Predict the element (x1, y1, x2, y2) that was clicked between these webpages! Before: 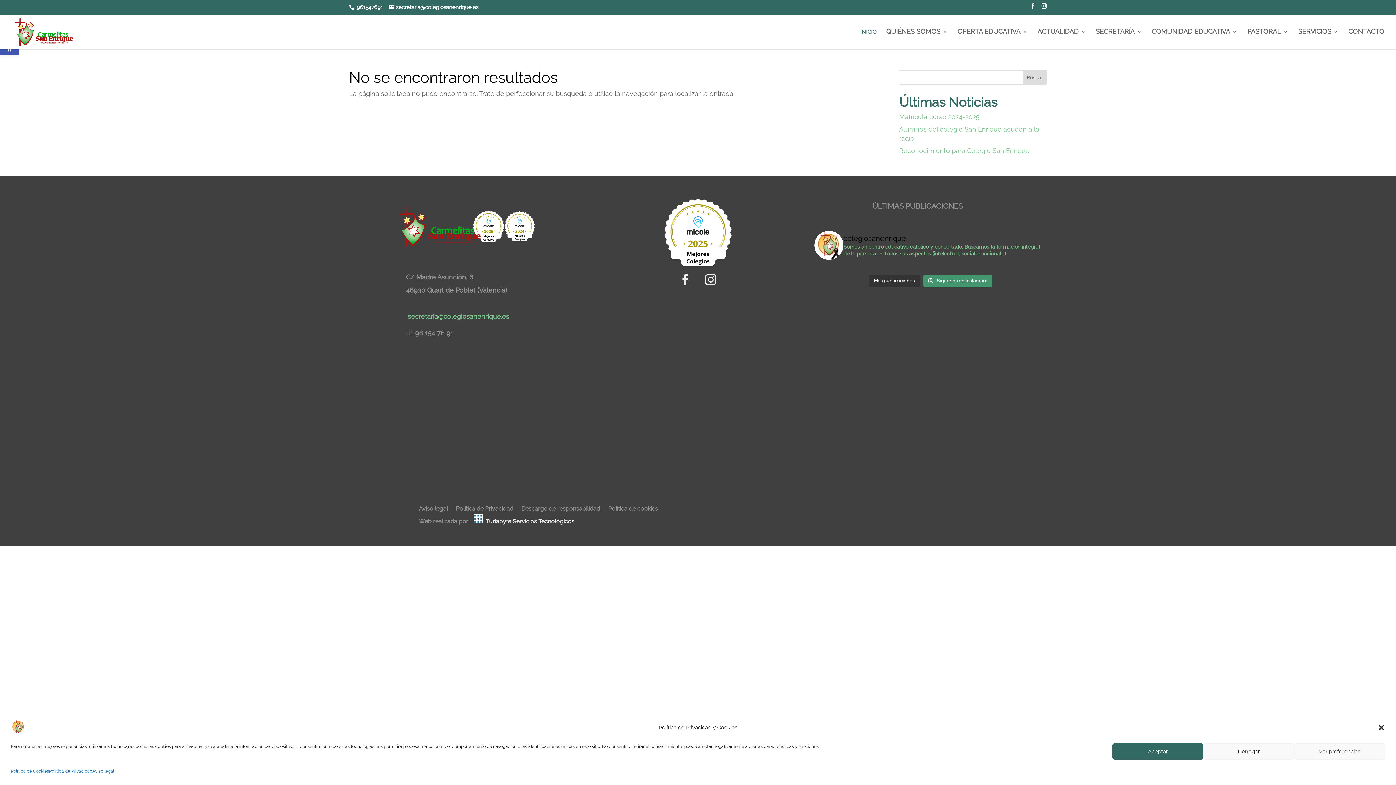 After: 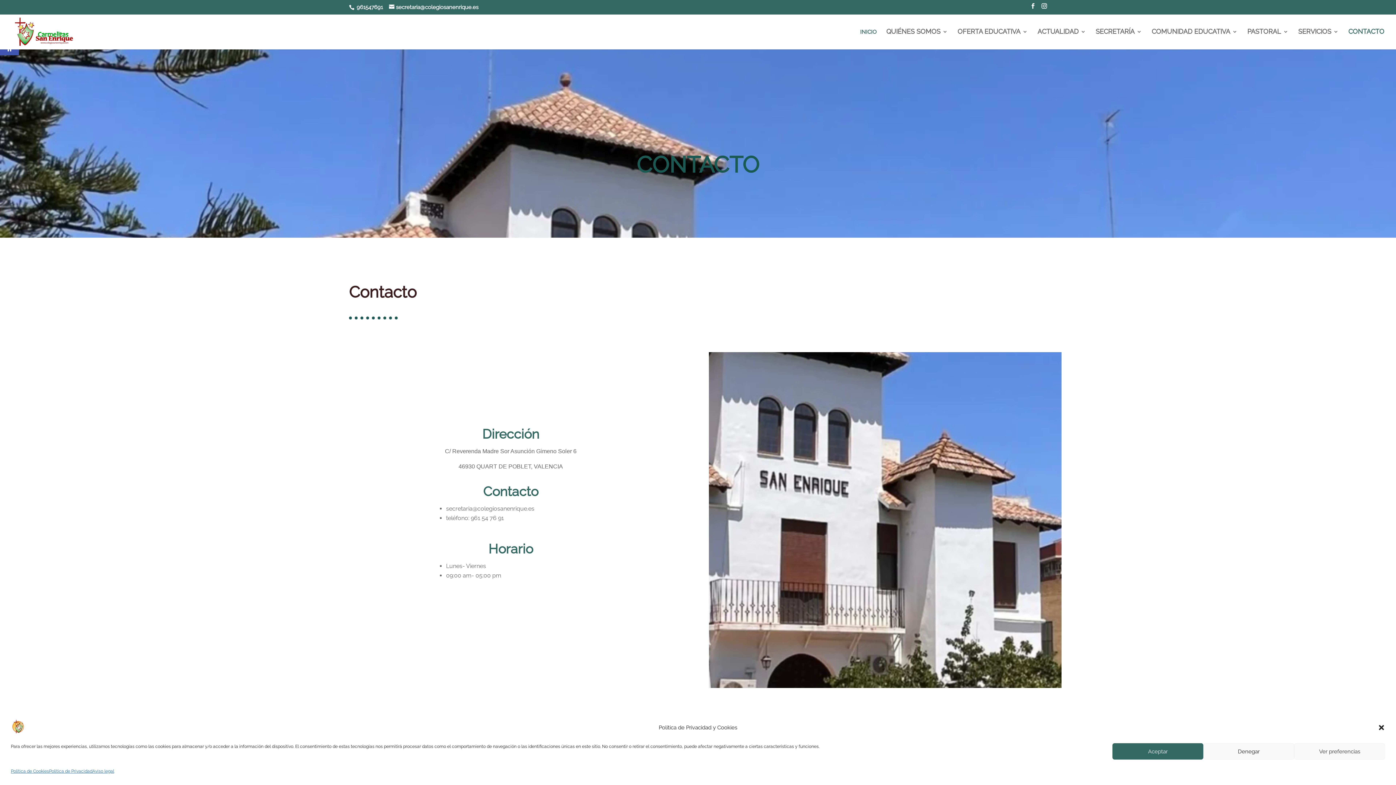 Action: label: CONTACTO bbox: (1348, 28, 1384, 48)